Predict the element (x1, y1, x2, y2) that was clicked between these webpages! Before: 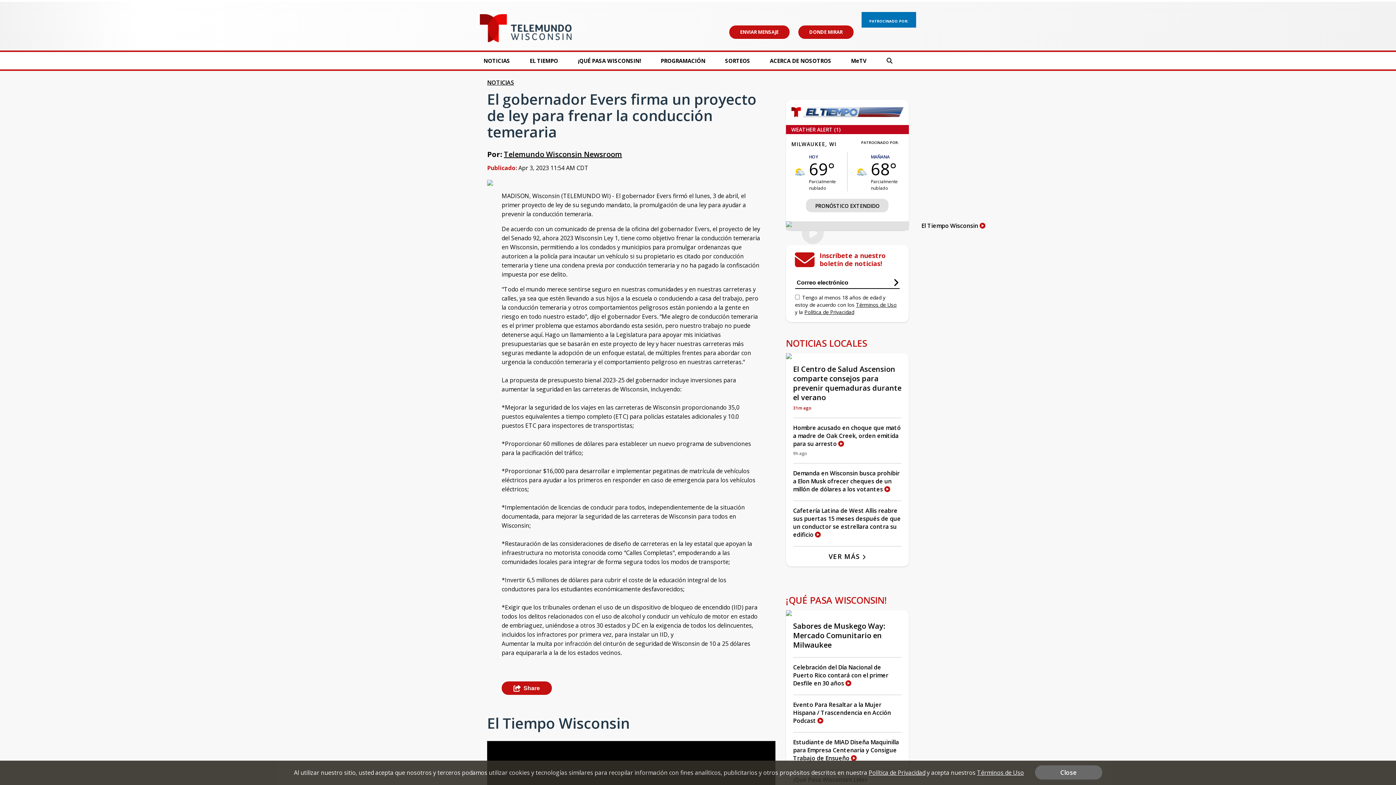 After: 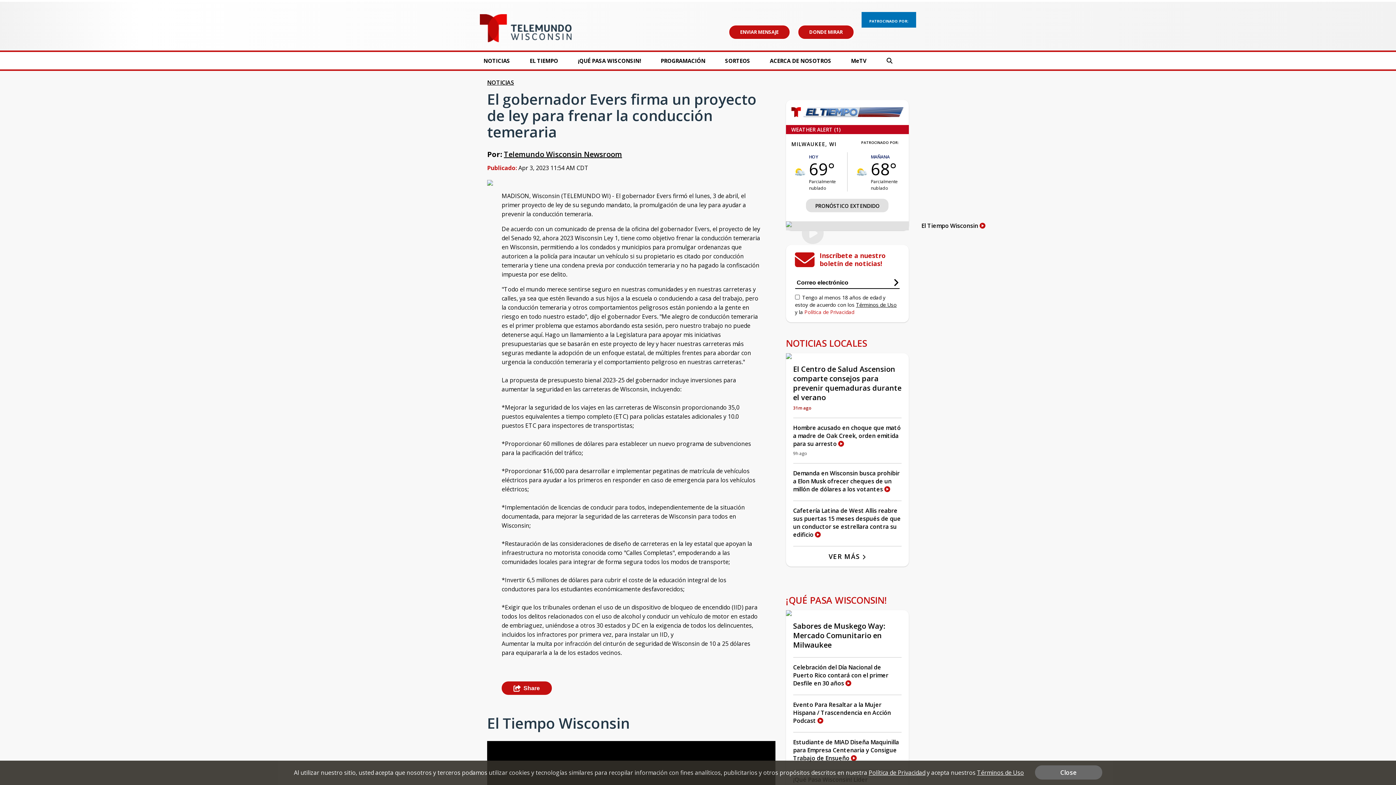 Action: label: Política de Privacidad bbox: (804, 309, 854, 316)